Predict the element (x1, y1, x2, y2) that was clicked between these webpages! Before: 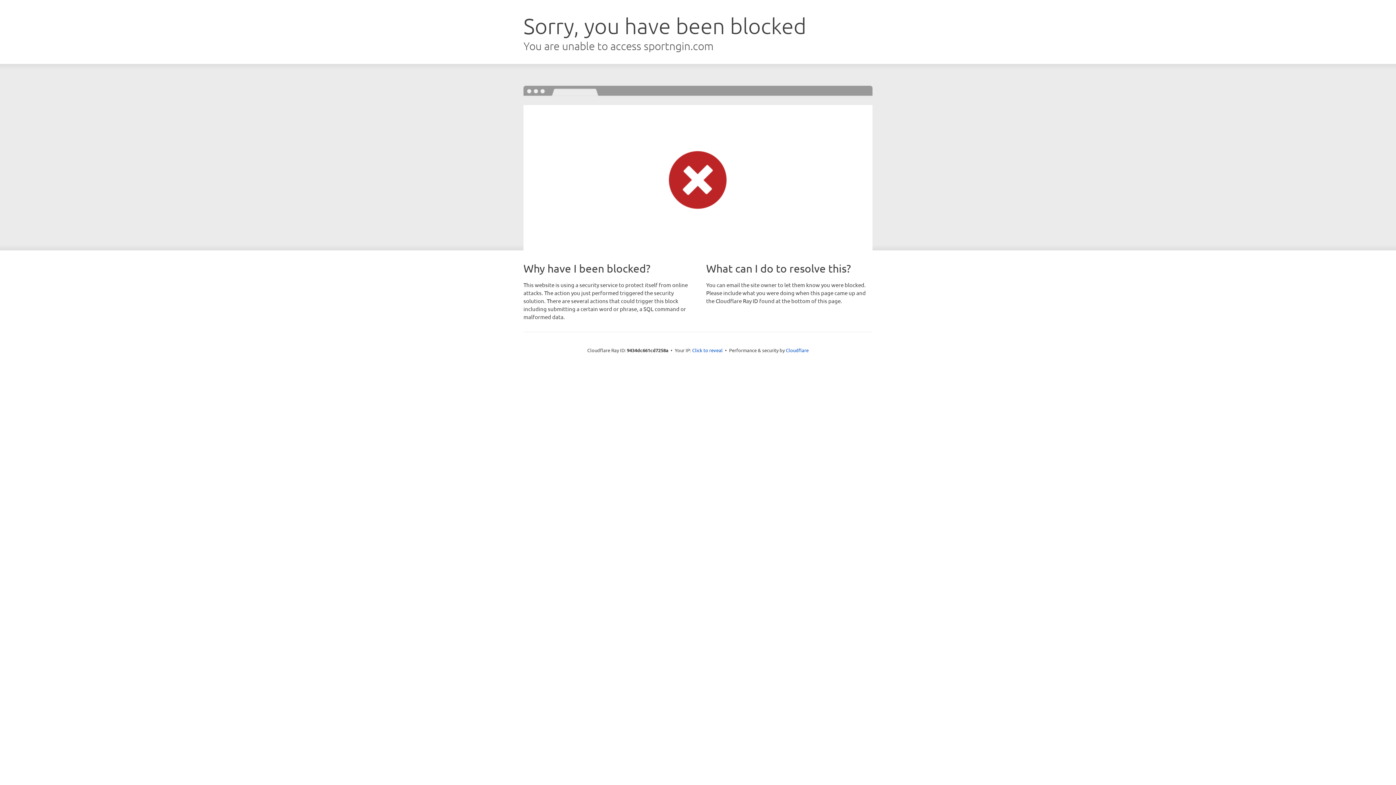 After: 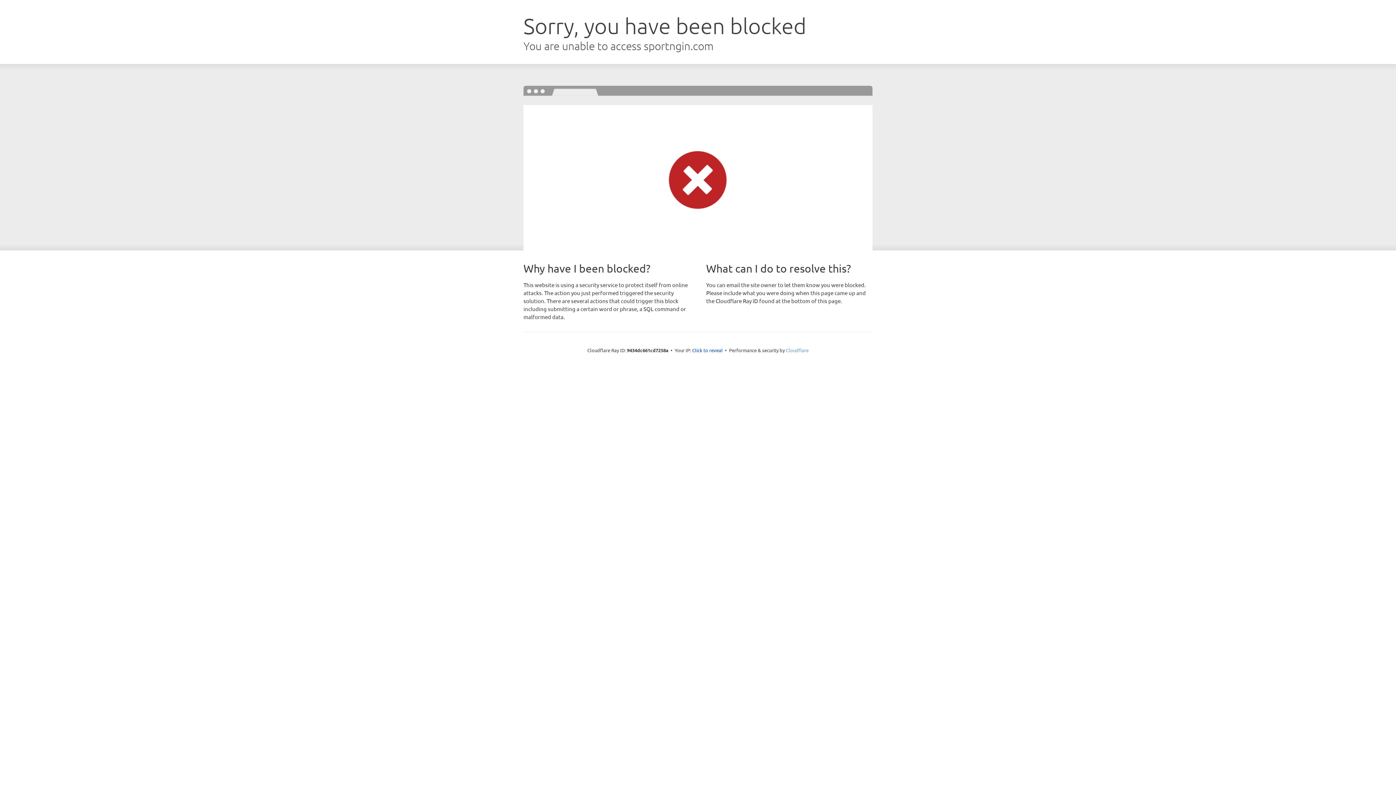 Action: bbox: (786, 347, 808, 353) label: Cloudflare